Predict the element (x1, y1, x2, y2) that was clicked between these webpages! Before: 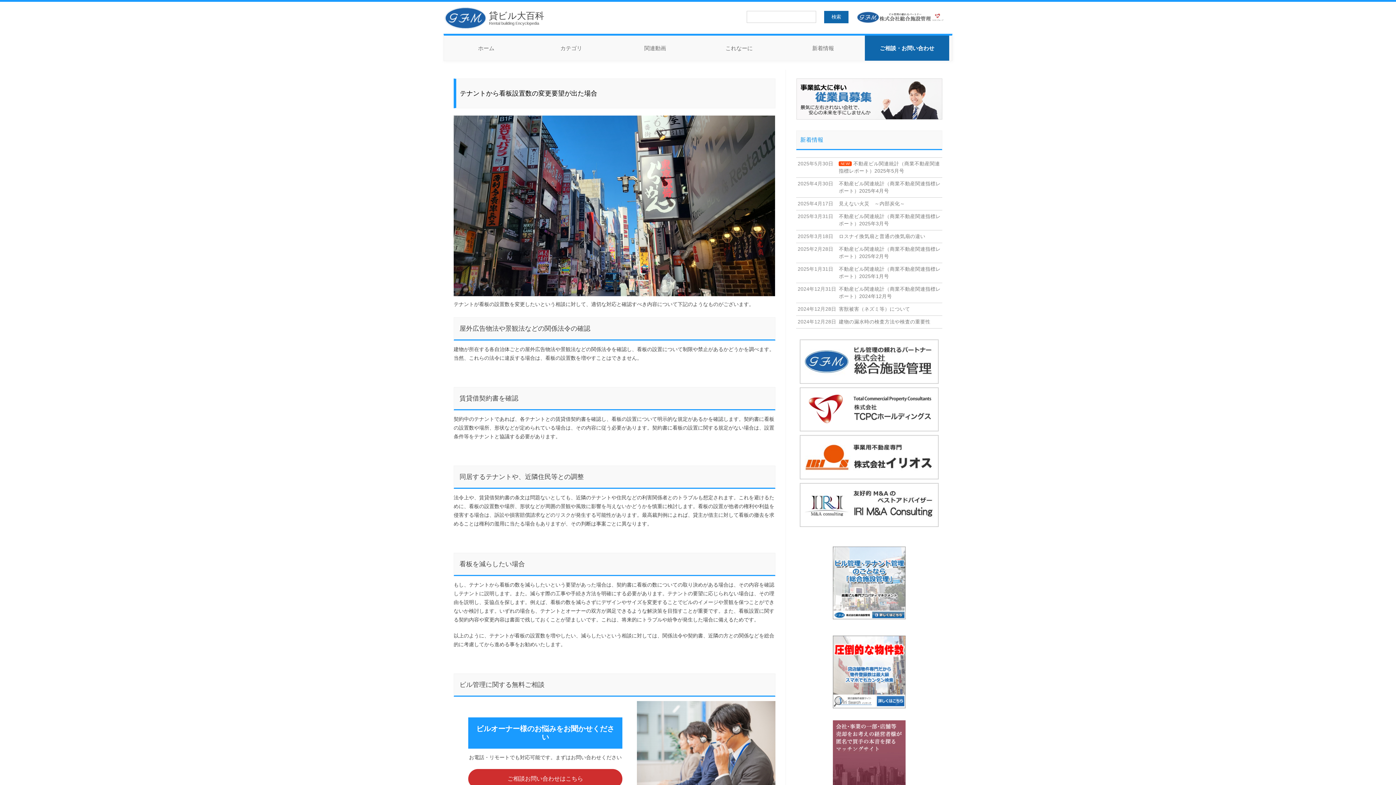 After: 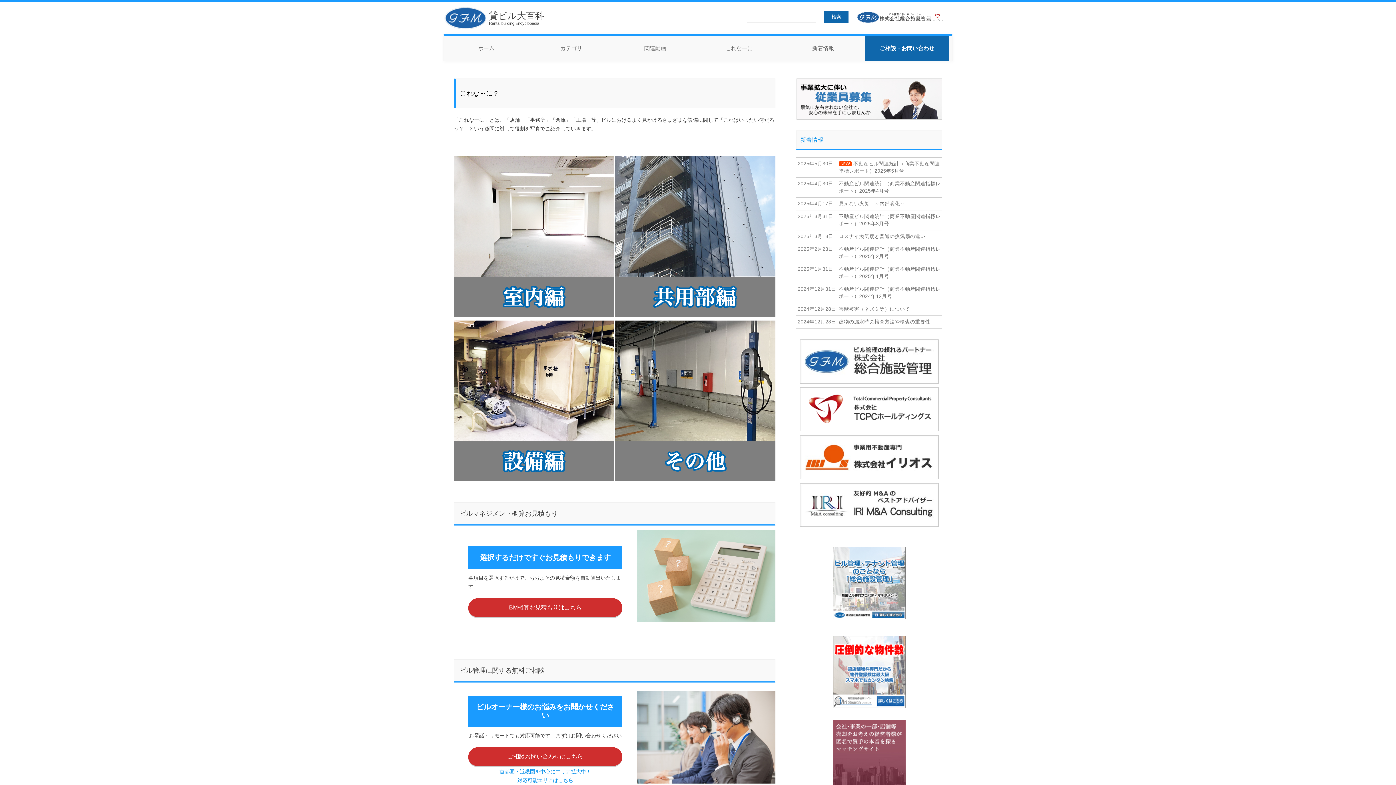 Action: bbox: (696, 35, 781, 60) label: これなーに